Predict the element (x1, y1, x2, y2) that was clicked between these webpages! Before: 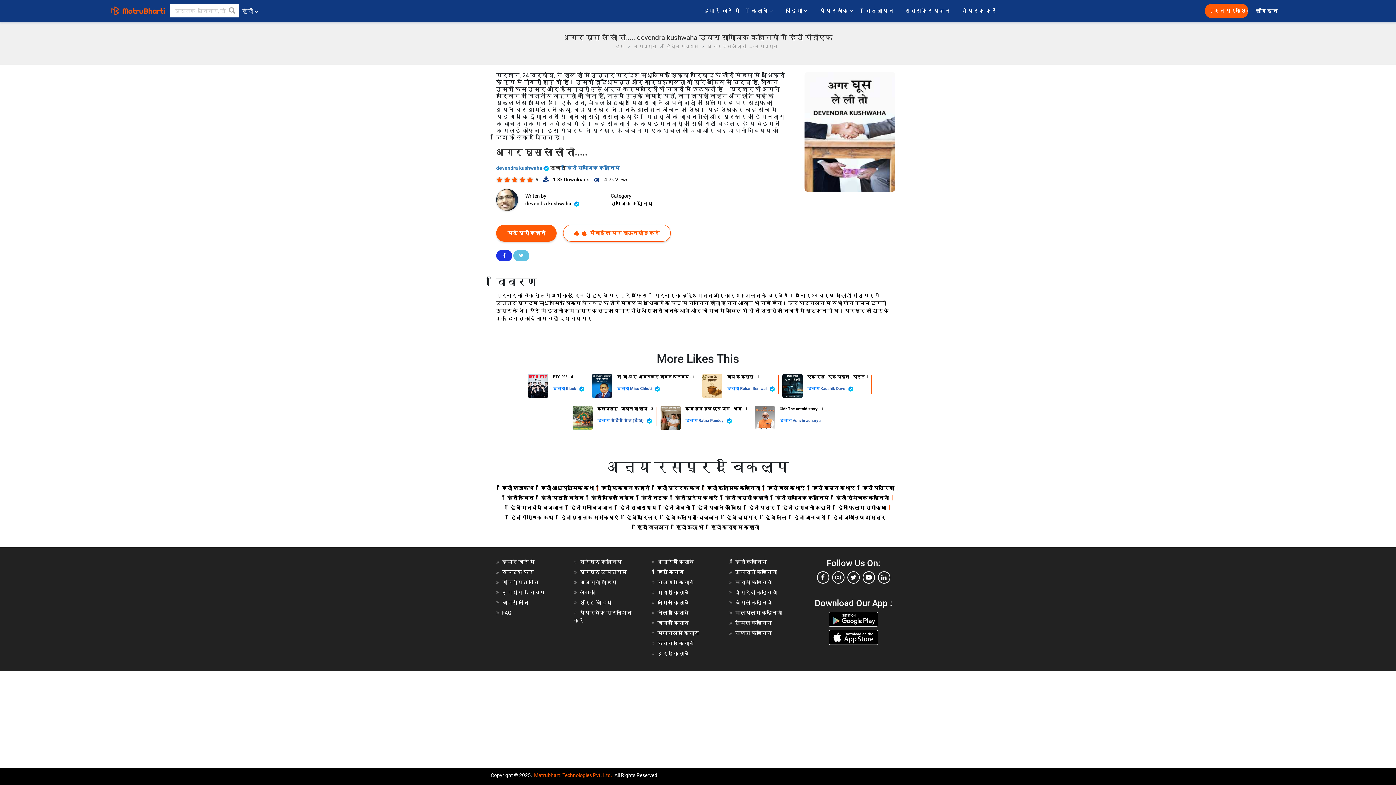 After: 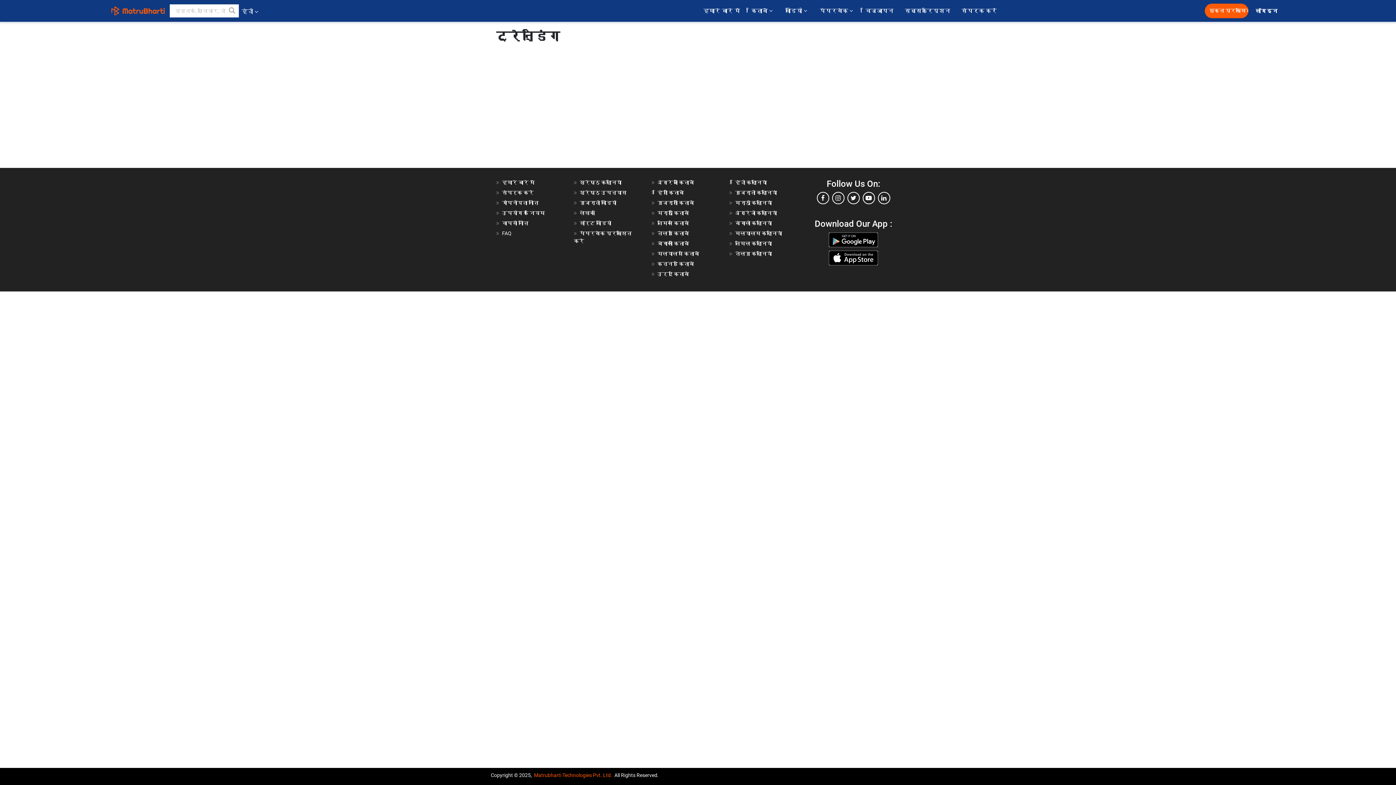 Action: bbox: (225, 4, 238, 17) label: search